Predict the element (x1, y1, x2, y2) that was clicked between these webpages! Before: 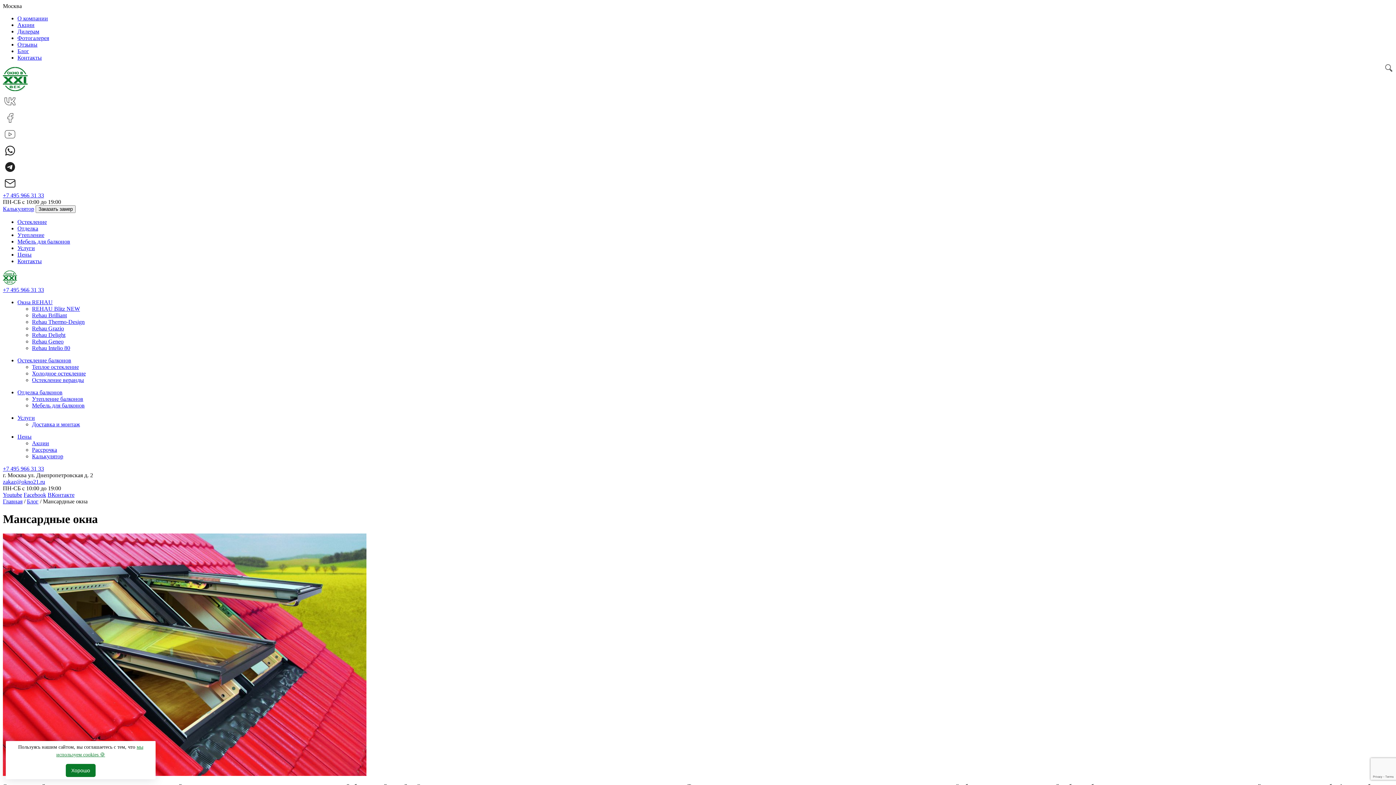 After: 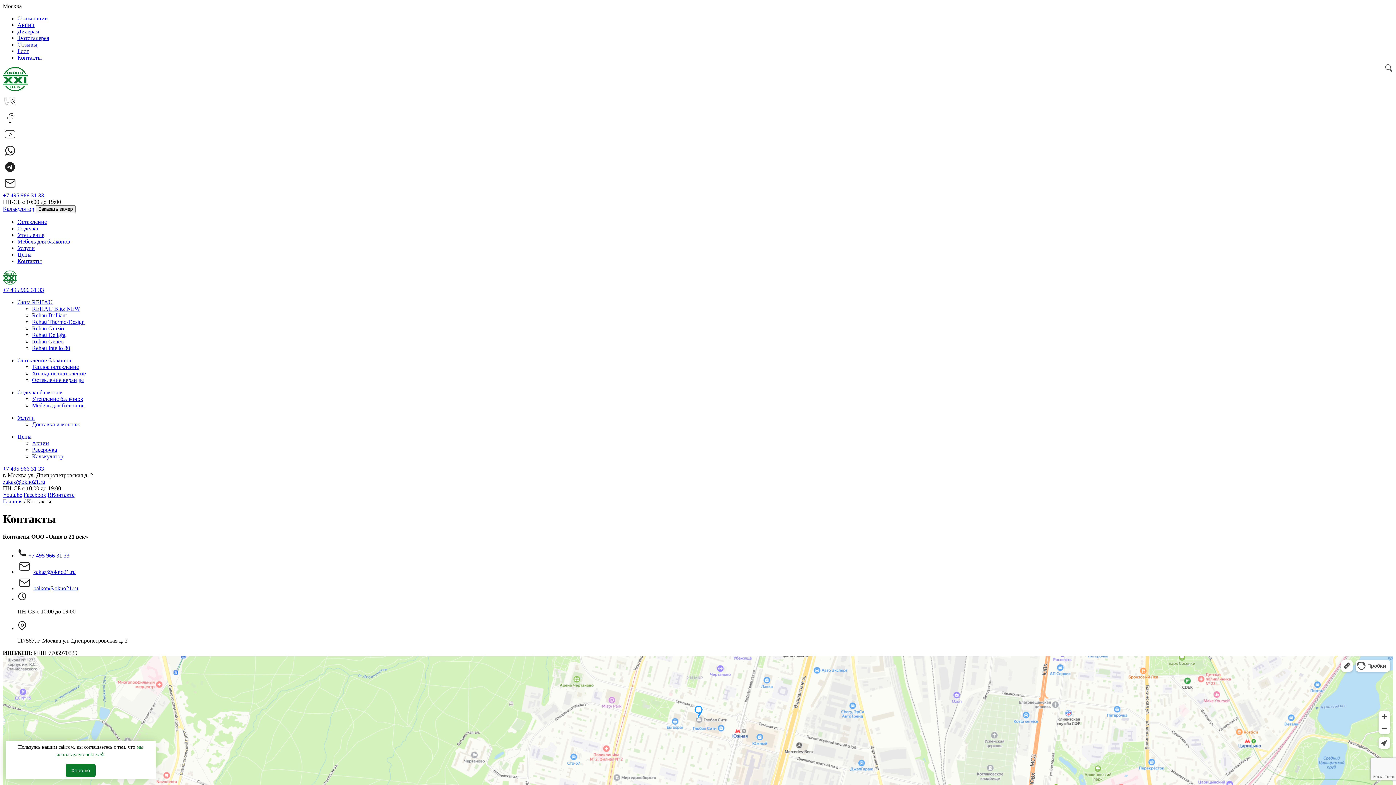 Action: label: Контакты bbox: (17, 54, 41, 60)